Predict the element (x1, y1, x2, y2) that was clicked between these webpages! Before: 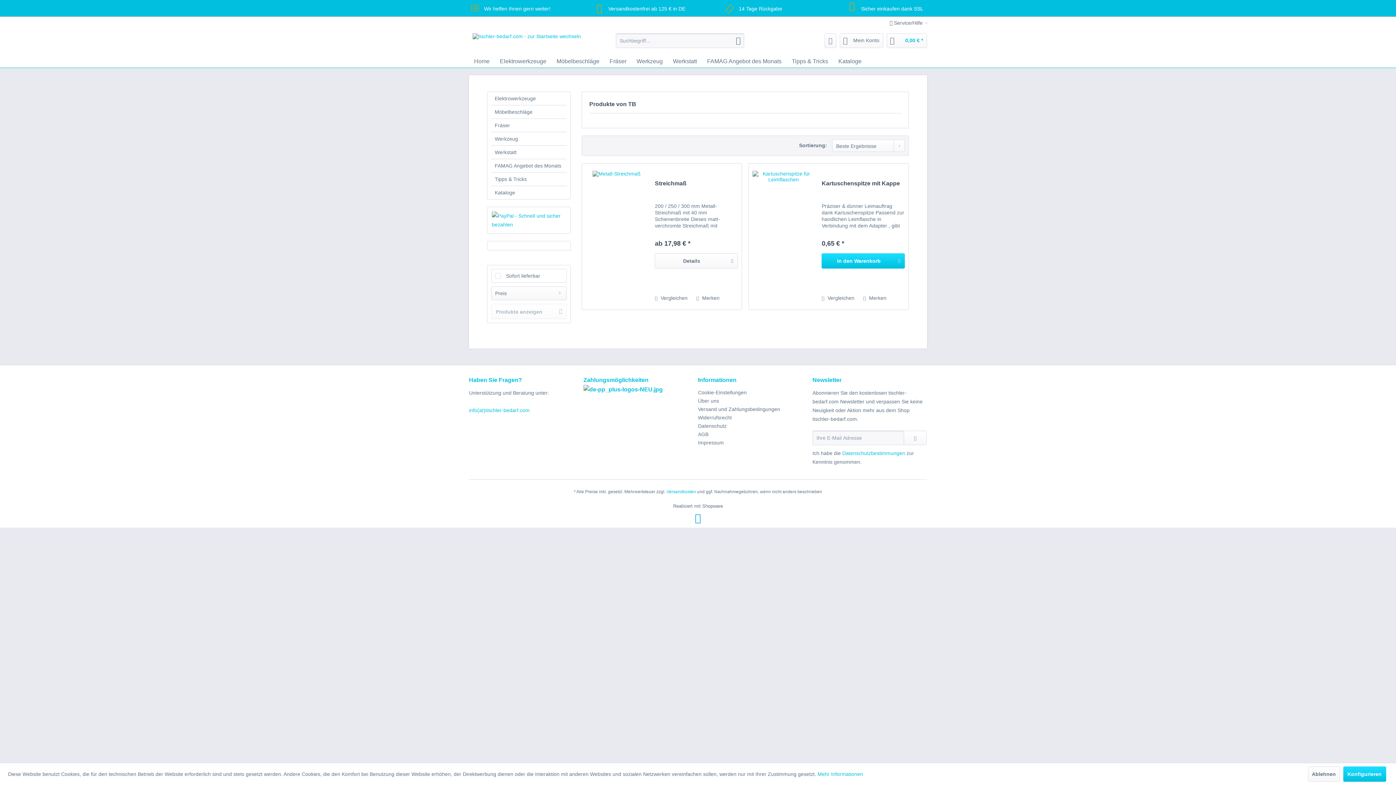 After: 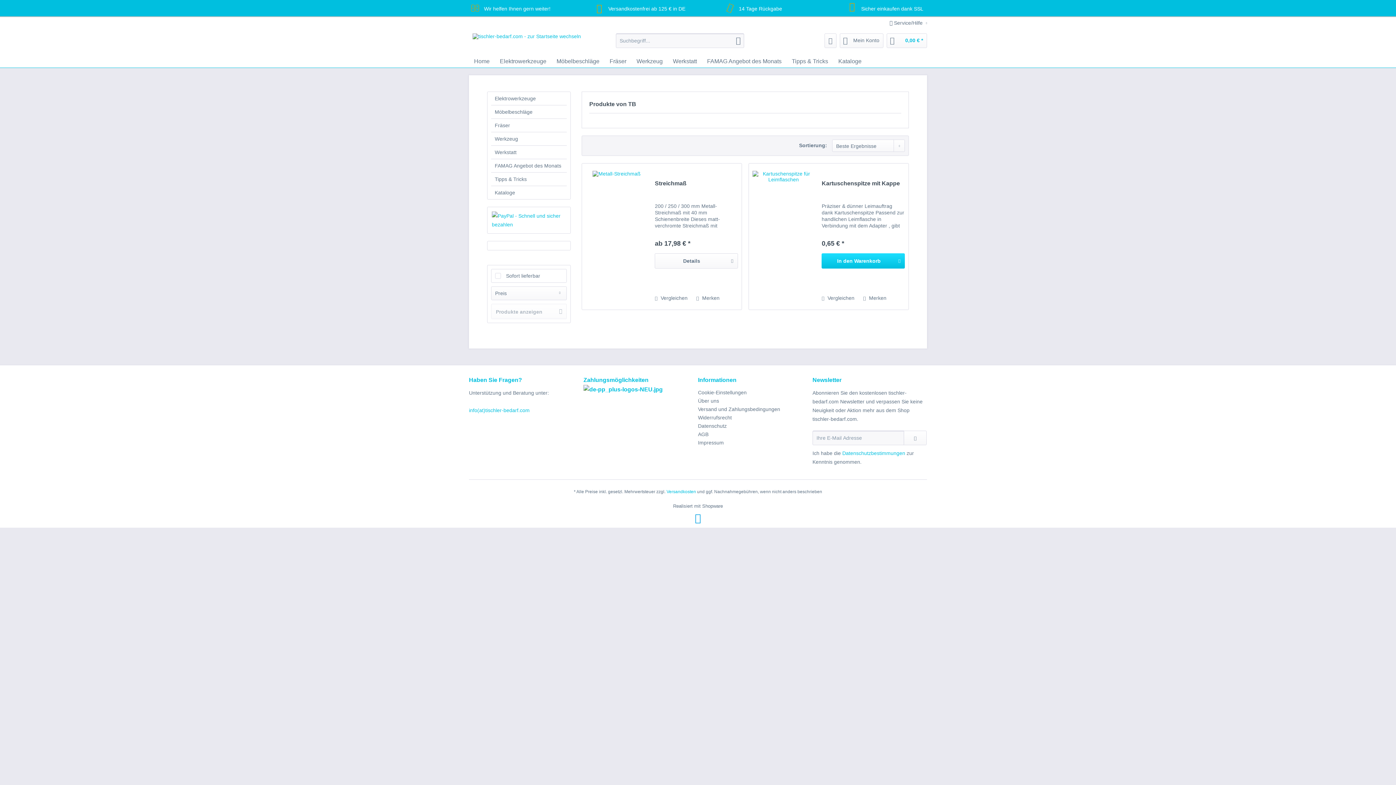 Action: label: Ablehnen bbox: (1308, 766, 1340, 782)